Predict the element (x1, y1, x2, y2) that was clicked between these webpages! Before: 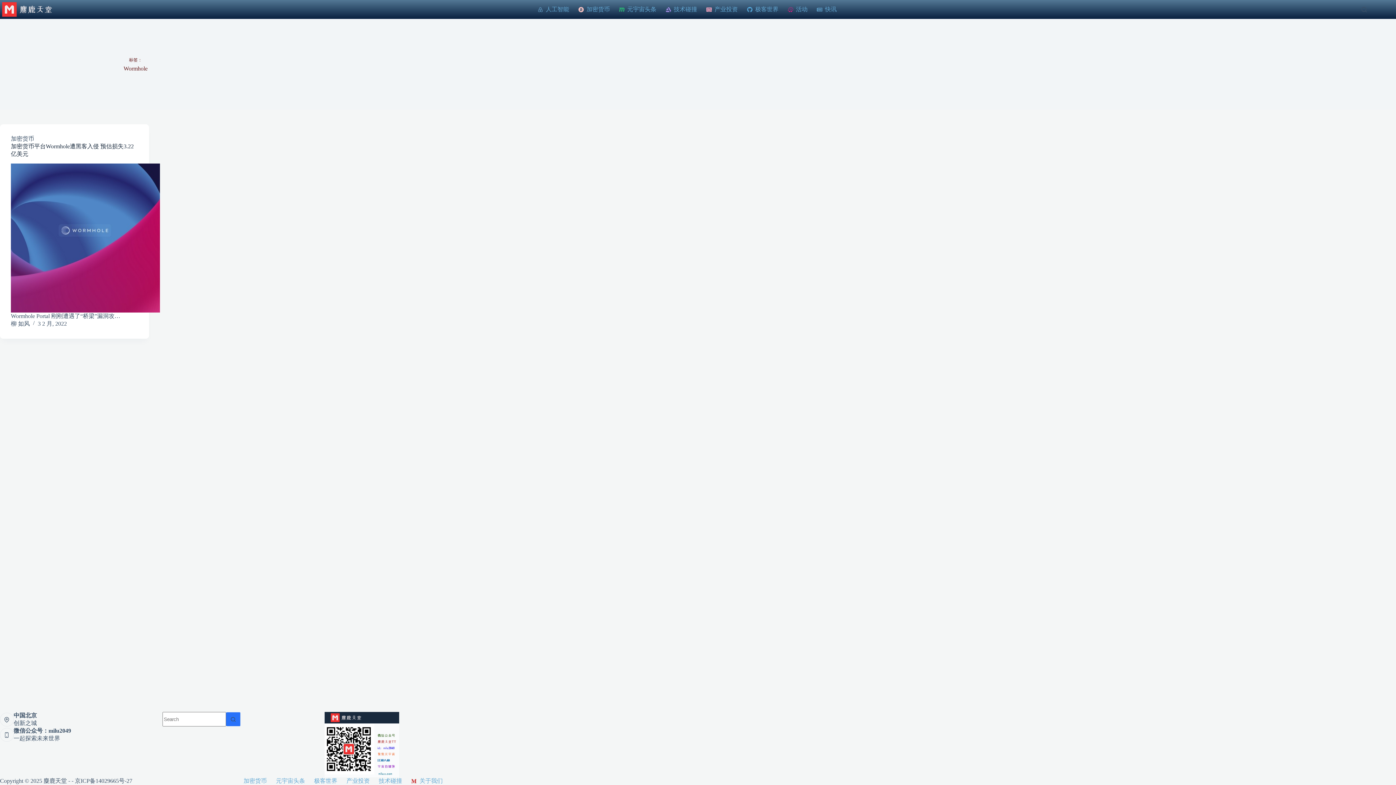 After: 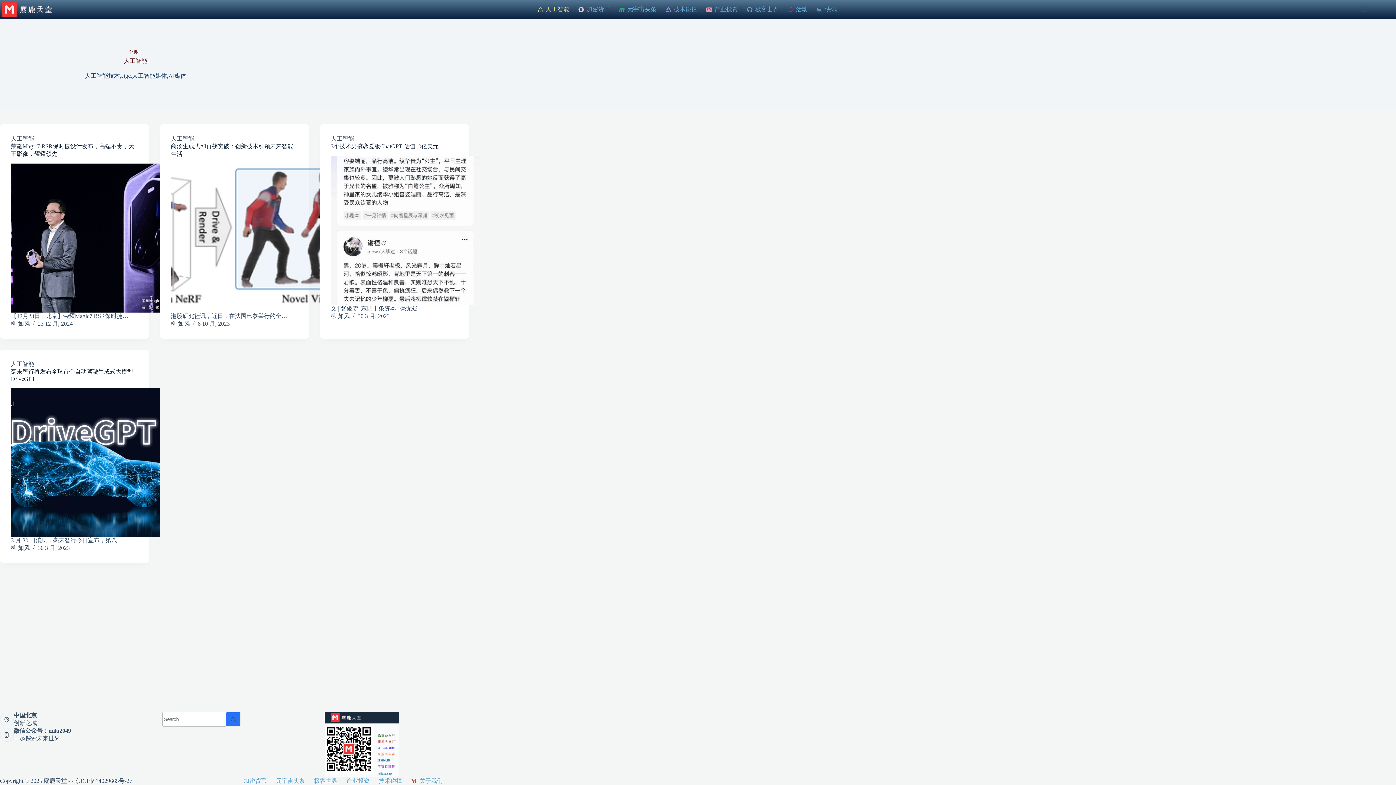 Action: label: 人工智能 bbox: (533, 0, 573, 18)